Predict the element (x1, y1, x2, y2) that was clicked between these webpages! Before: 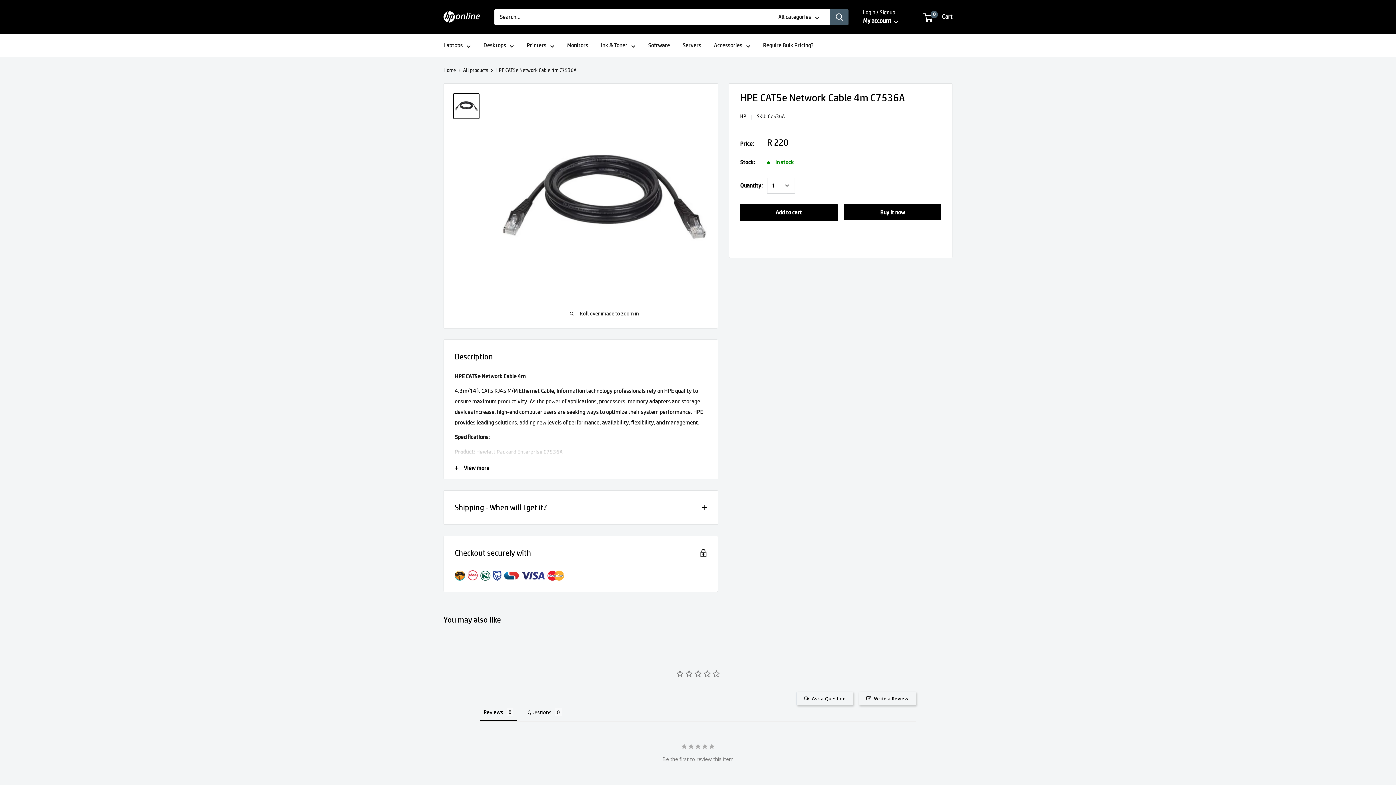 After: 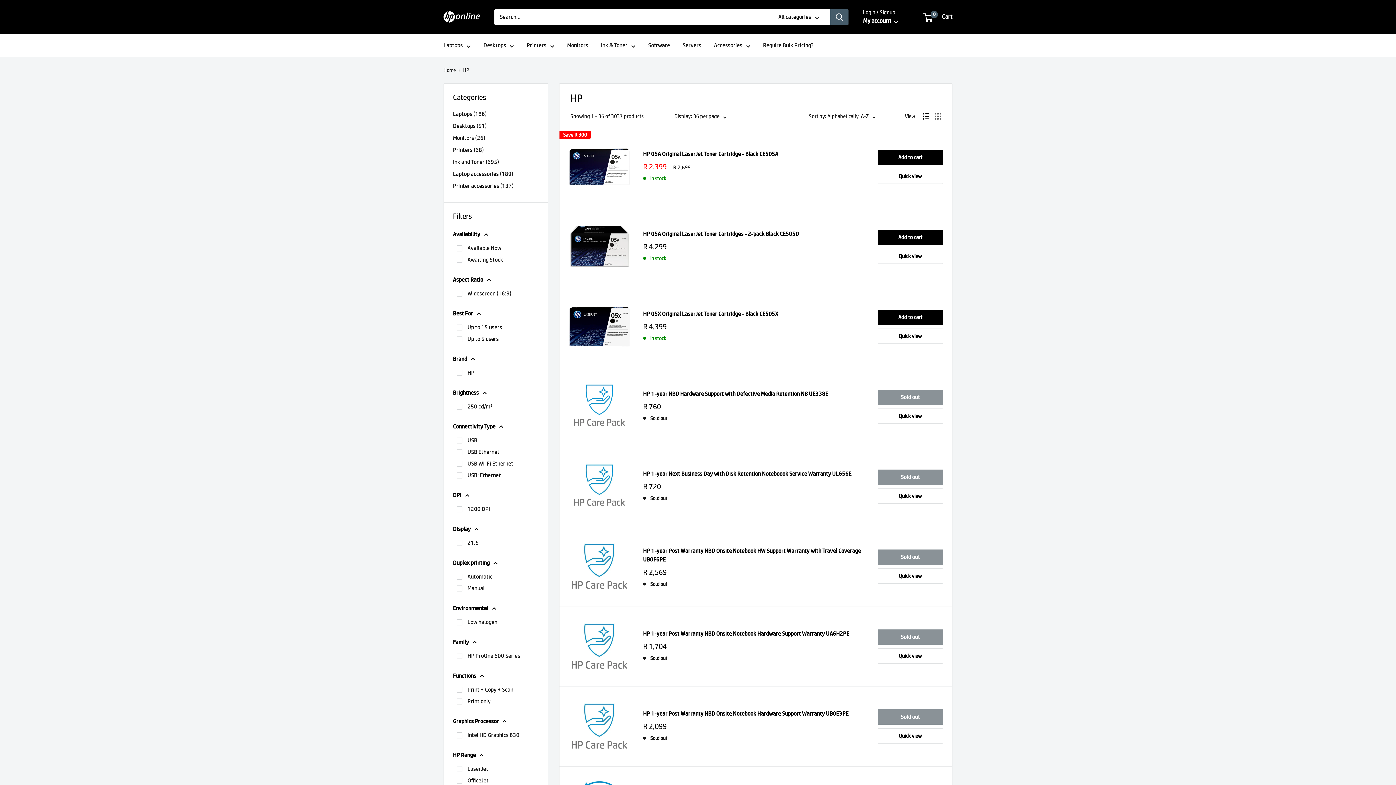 Action: bbox: (740, 113, 746, 119) label: HP